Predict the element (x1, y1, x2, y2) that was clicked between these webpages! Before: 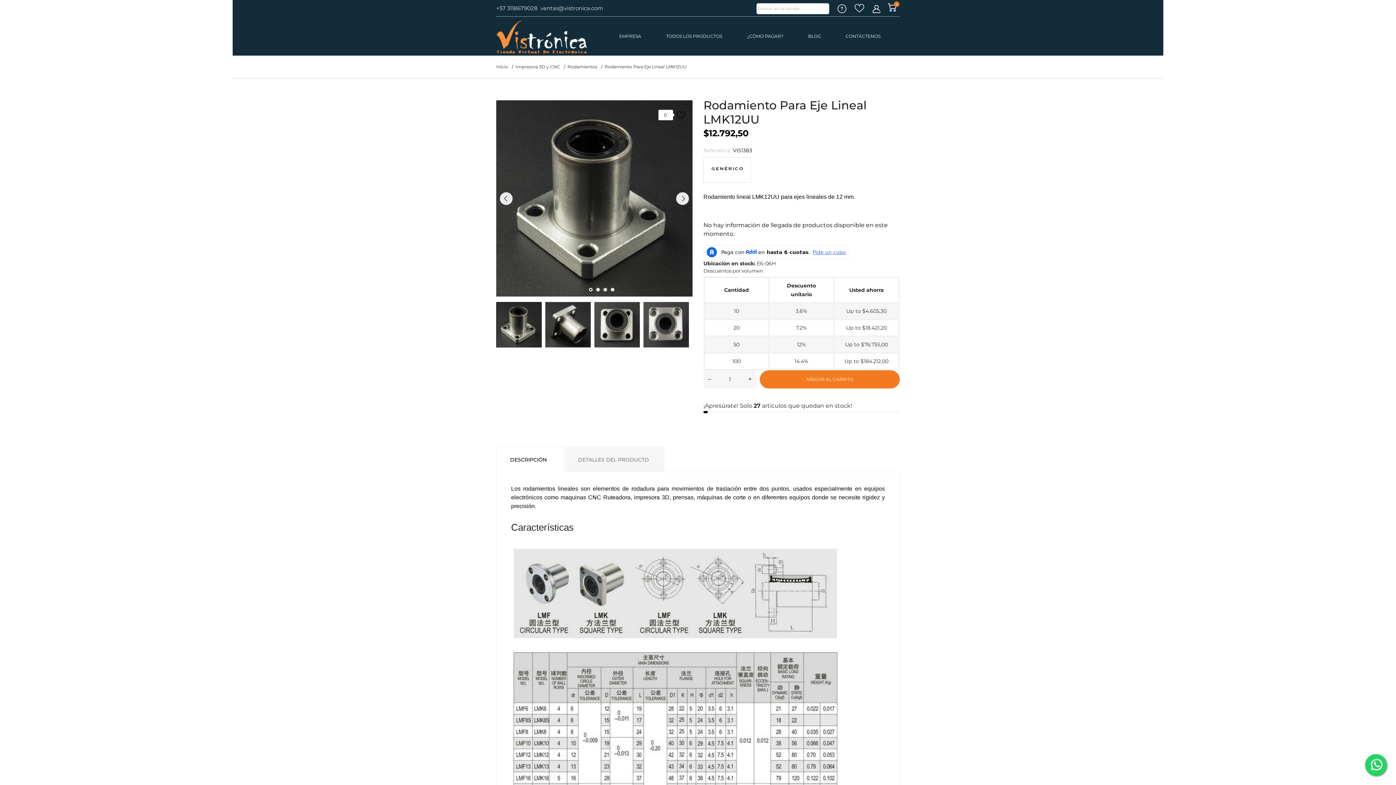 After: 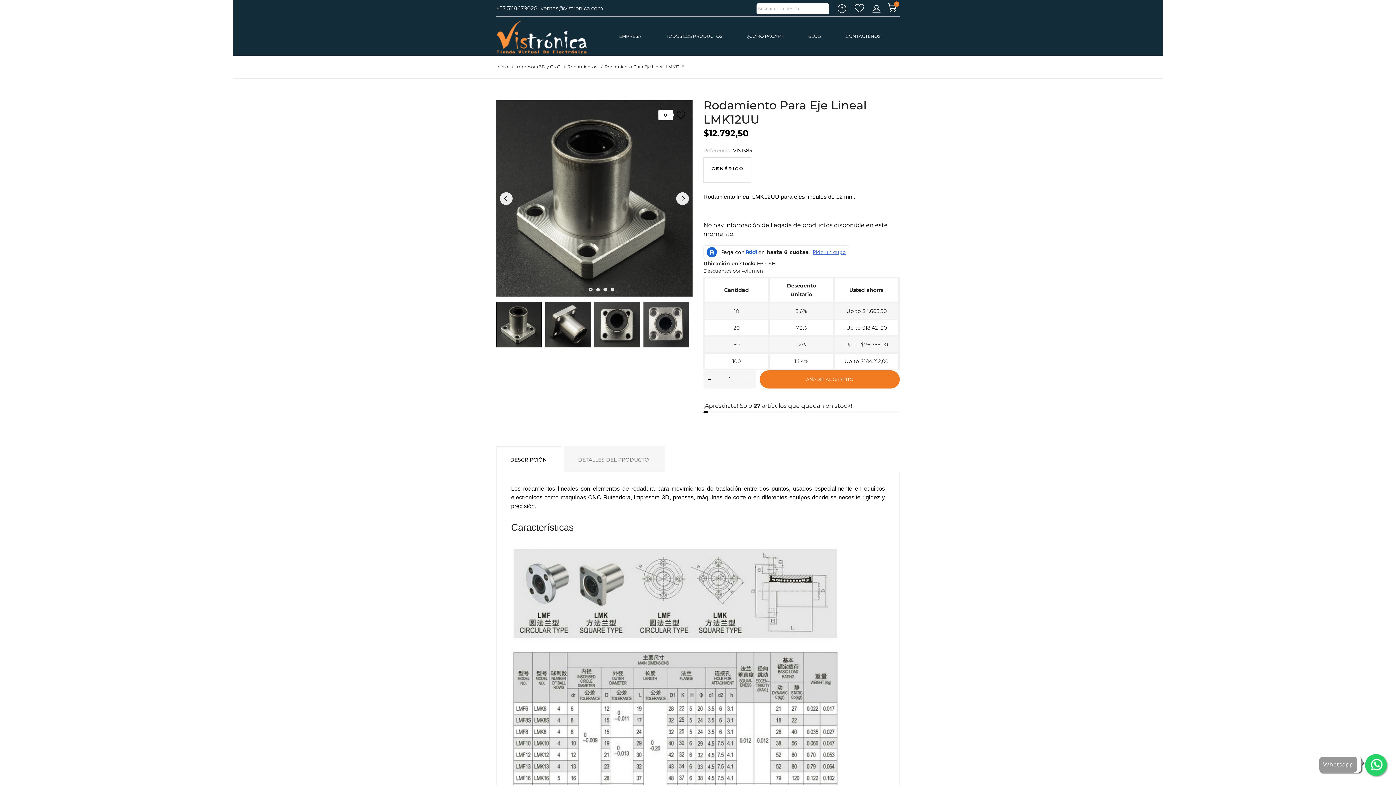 Action: bbox: (1365, 754, 1387, 776)